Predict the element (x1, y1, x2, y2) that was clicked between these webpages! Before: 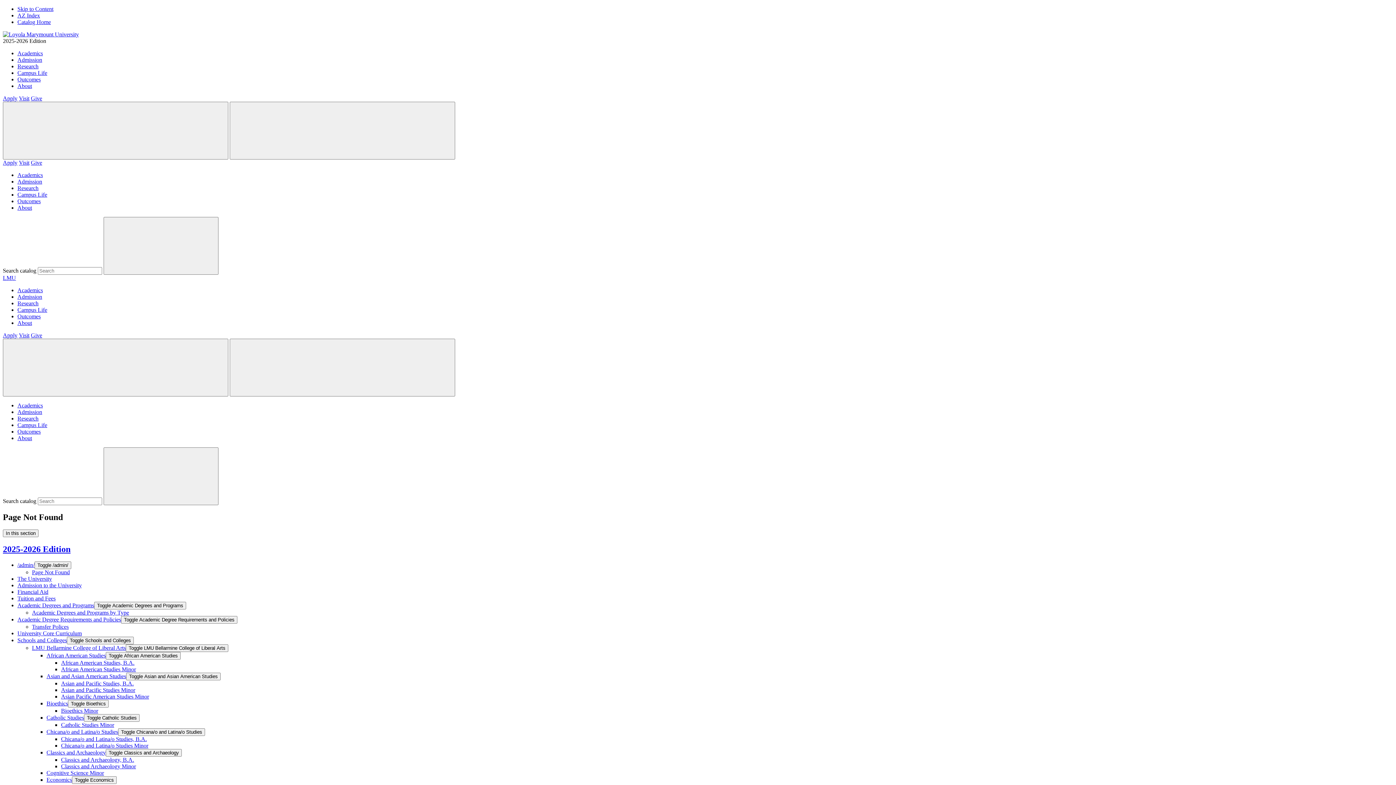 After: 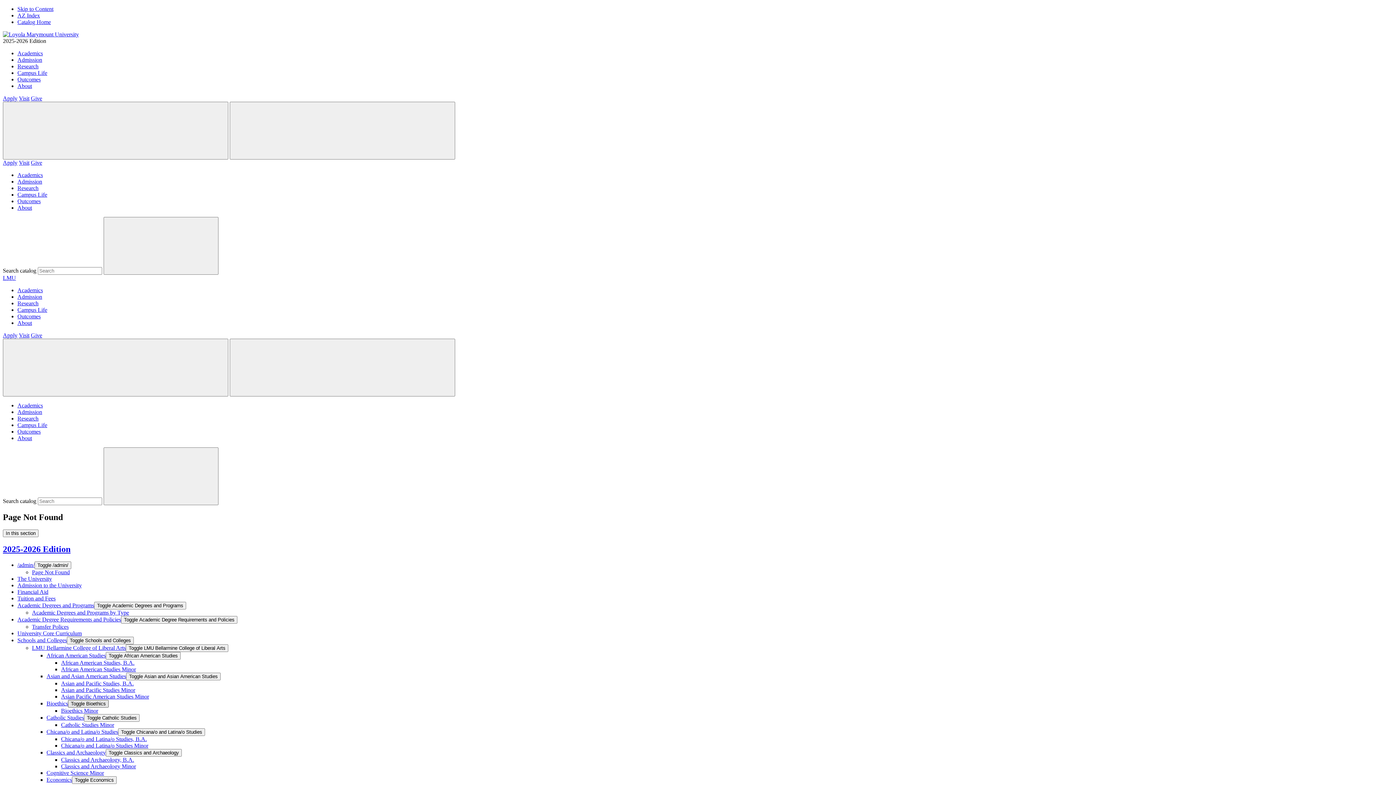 Action: bbox: (68, 700, 108, 707) label: Toggle Bioethics